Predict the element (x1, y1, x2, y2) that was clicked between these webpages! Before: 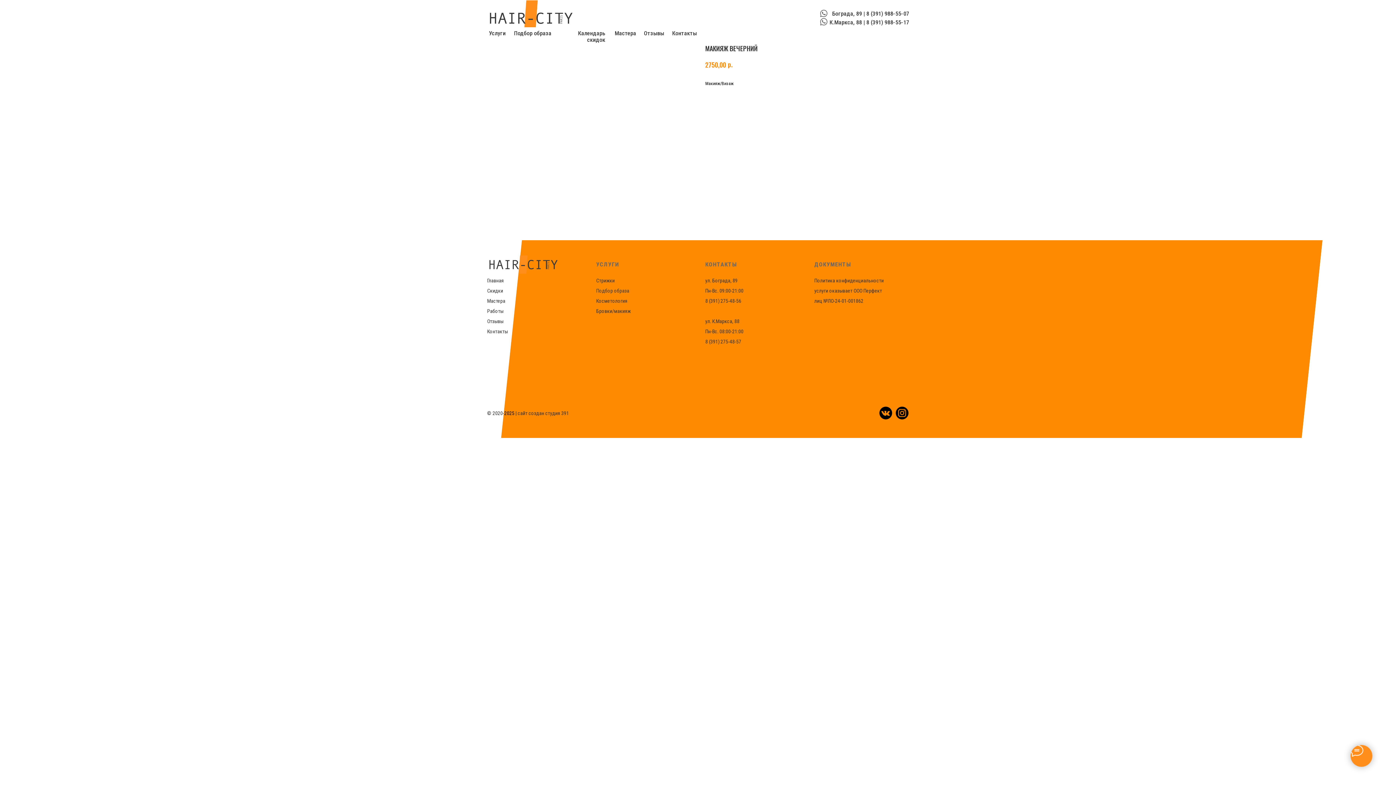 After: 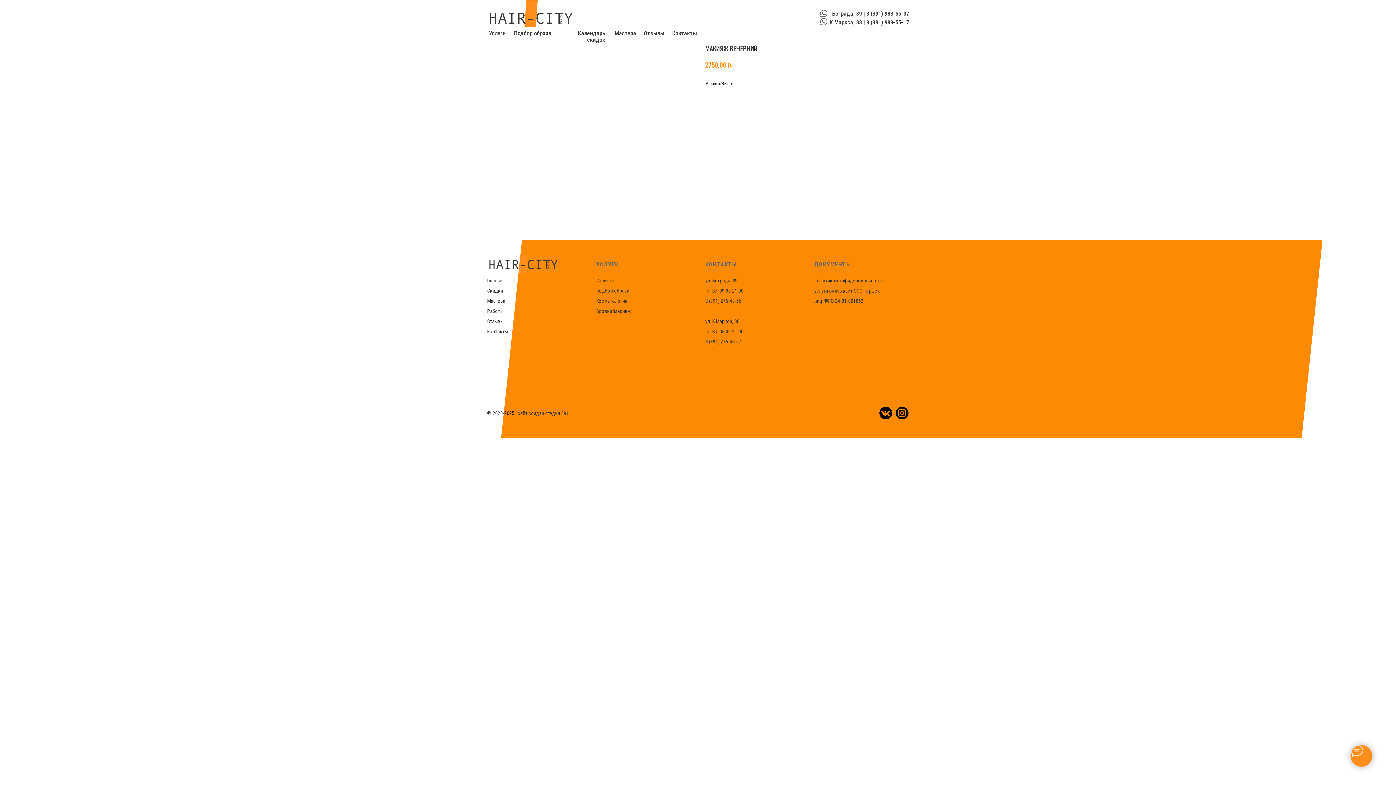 Action: bbox: (820, 18, 827, 25)